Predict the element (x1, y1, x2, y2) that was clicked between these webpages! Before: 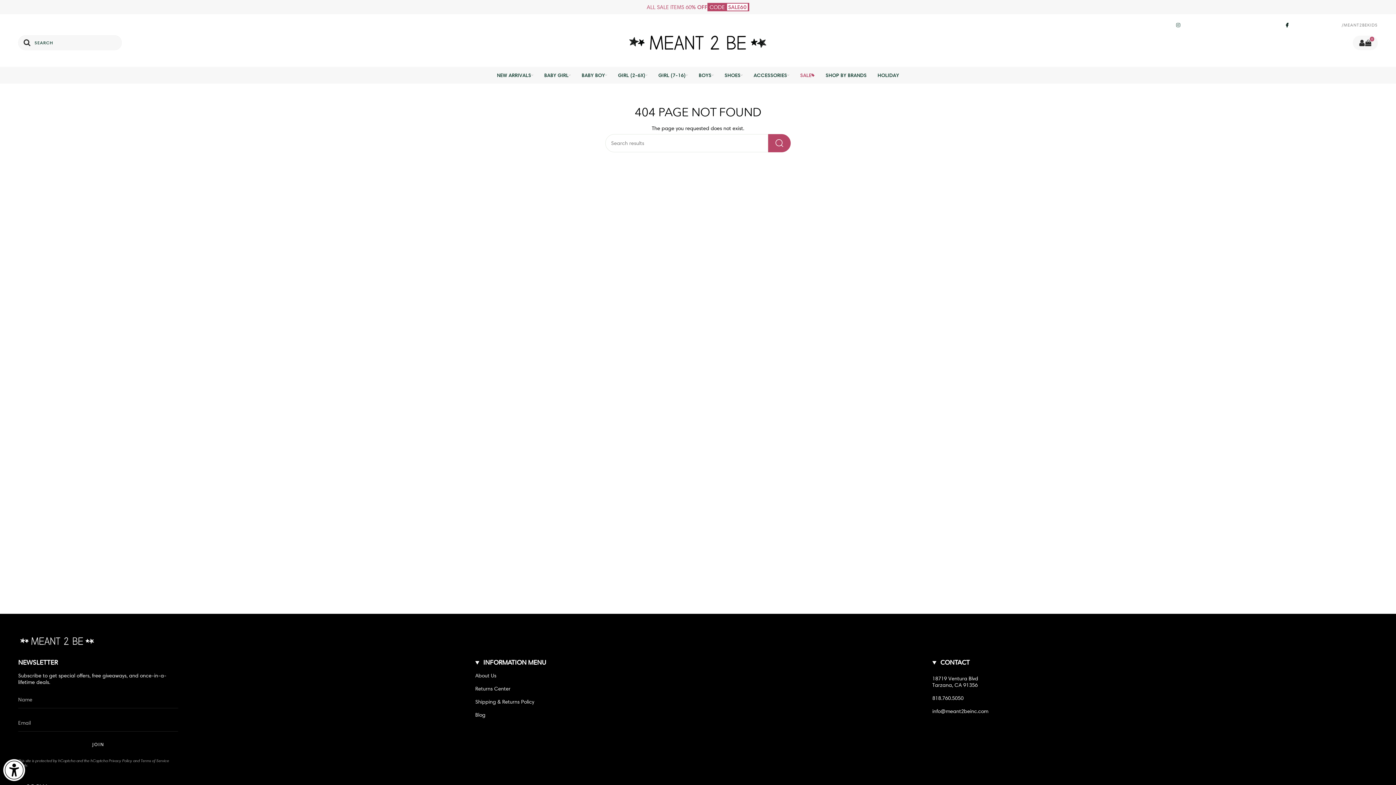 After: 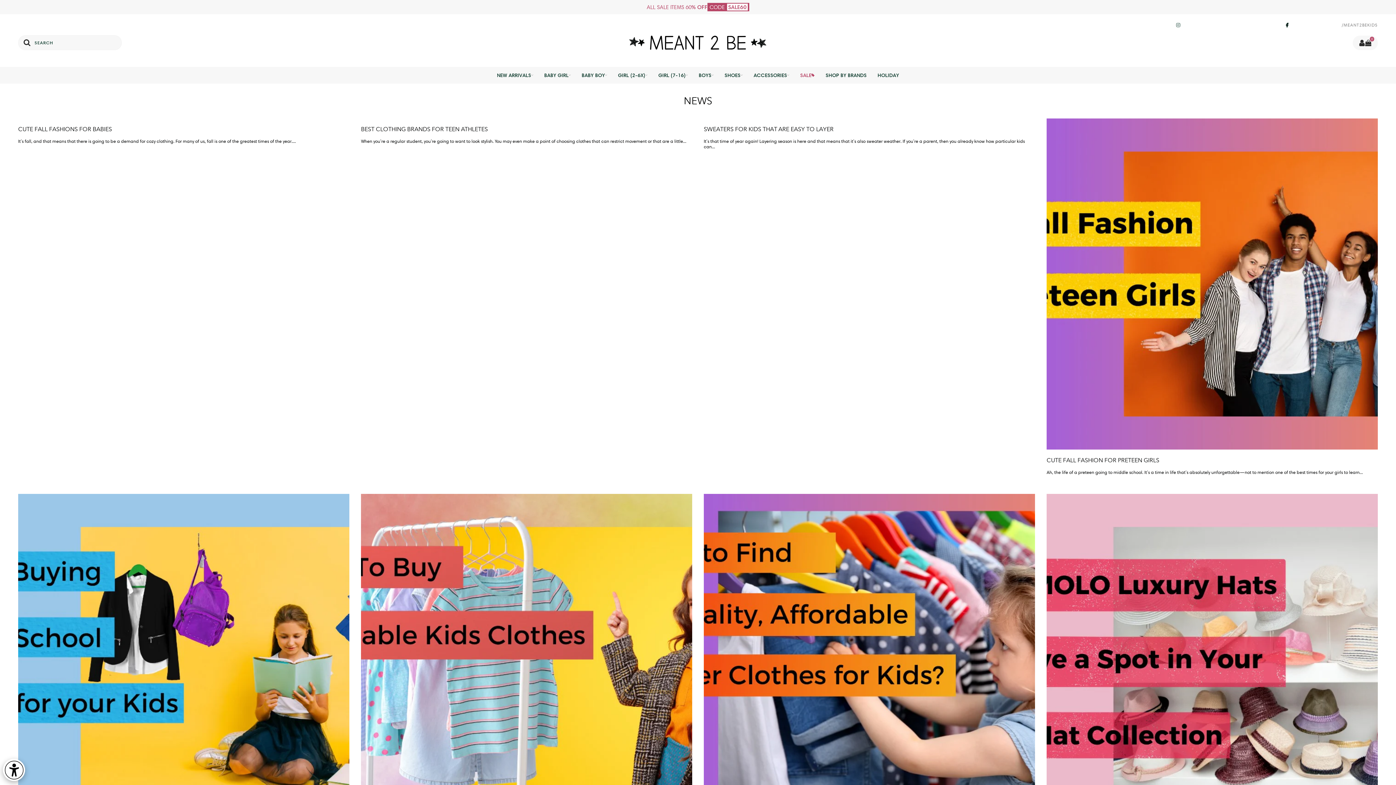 Action: bbox: (475, 712, 485, 718) label: Blog